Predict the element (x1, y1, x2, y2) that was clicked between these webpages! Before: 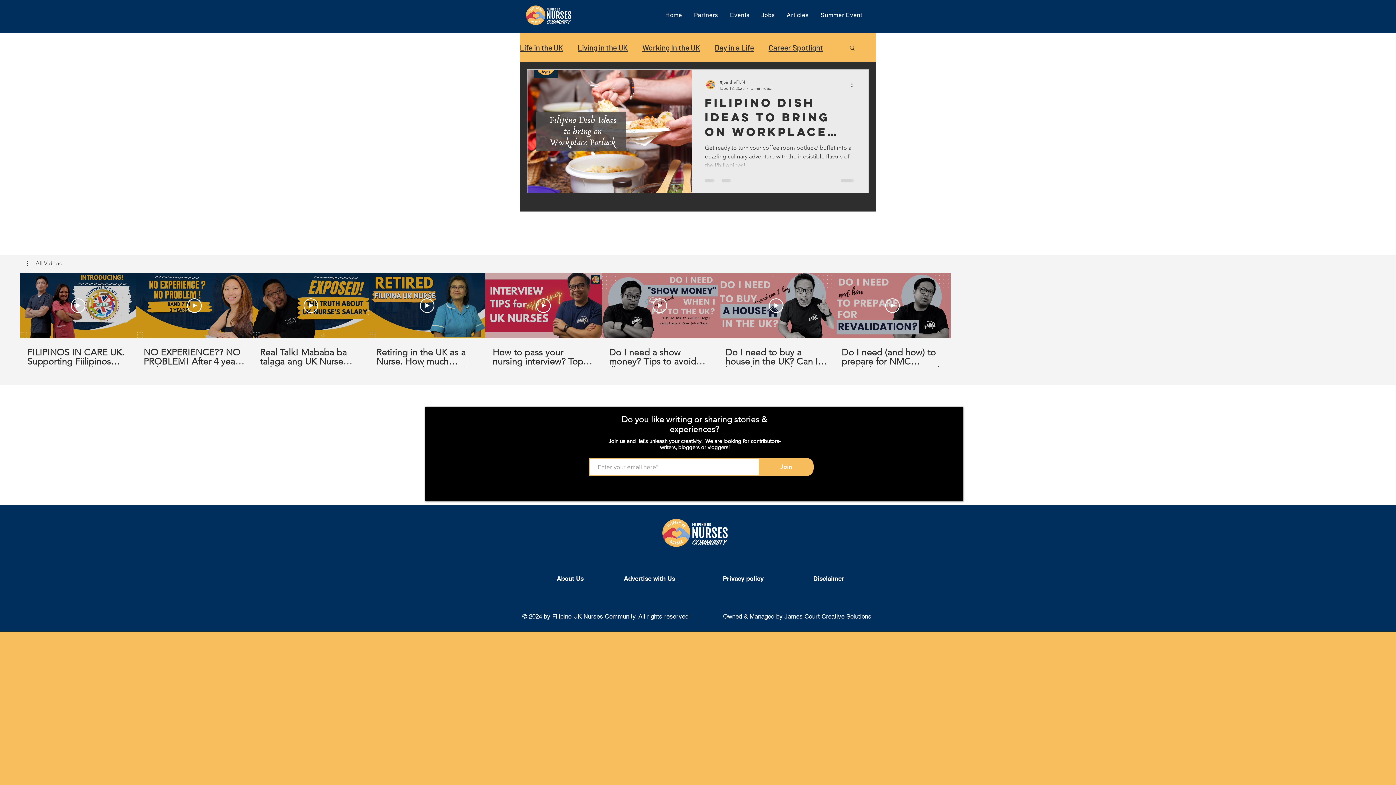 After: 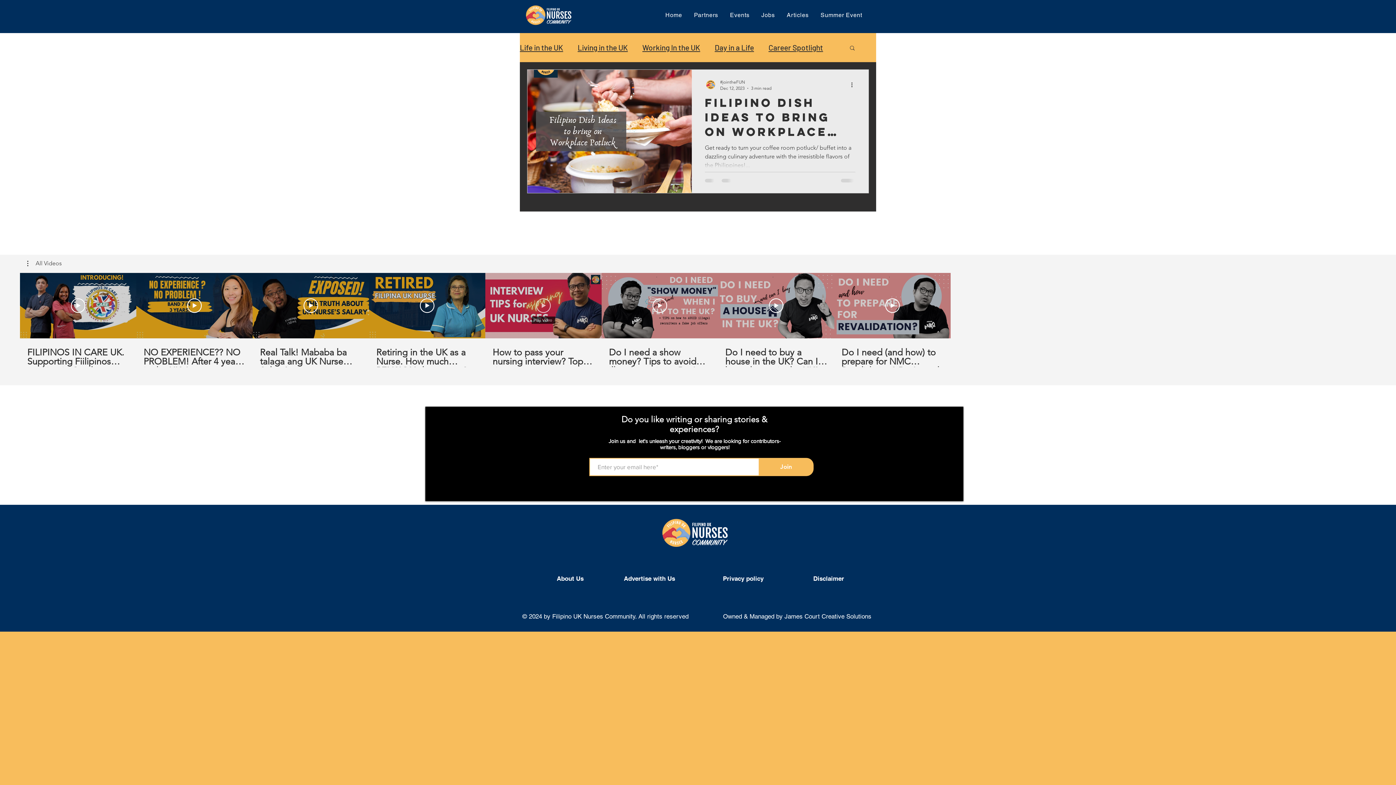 Action: bbox: (536, 298, 550, 312) label: Play Video